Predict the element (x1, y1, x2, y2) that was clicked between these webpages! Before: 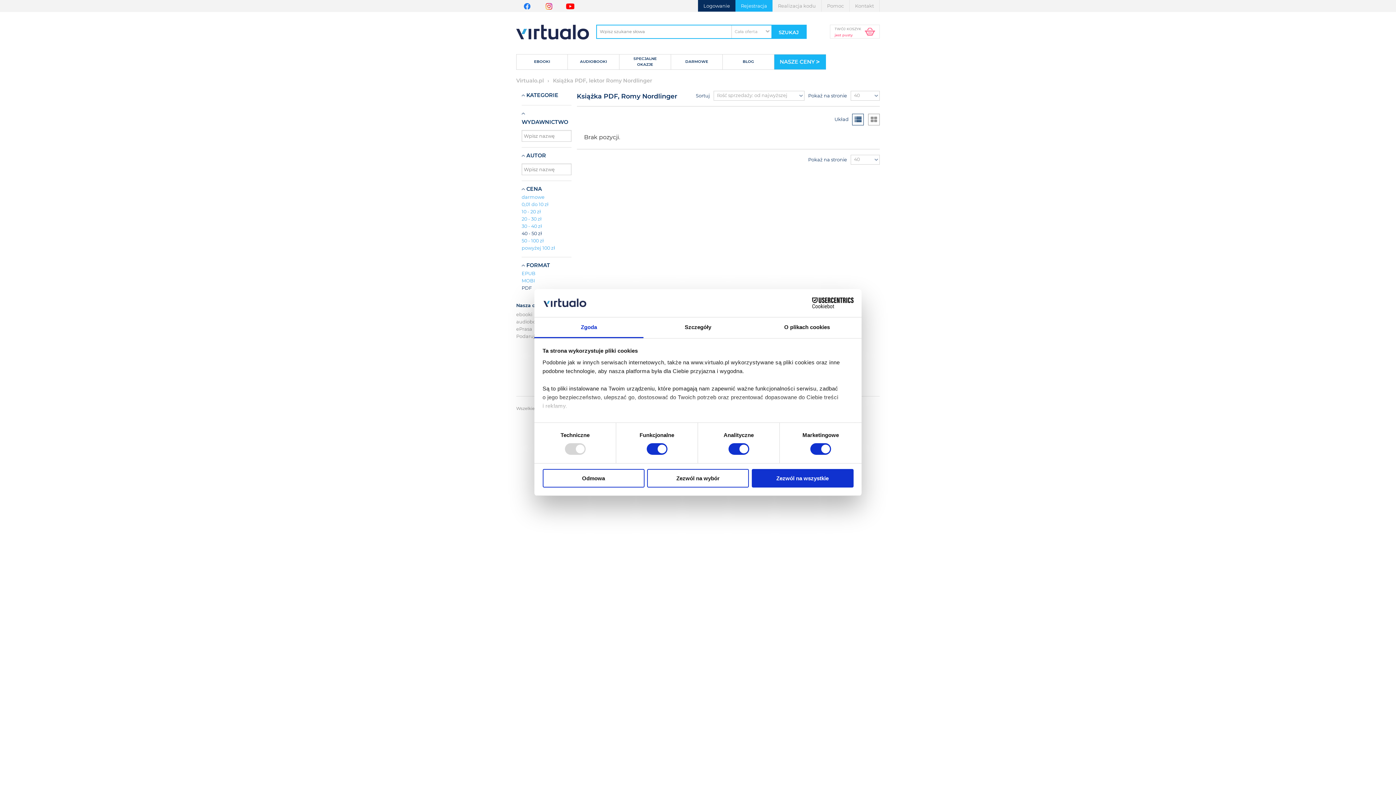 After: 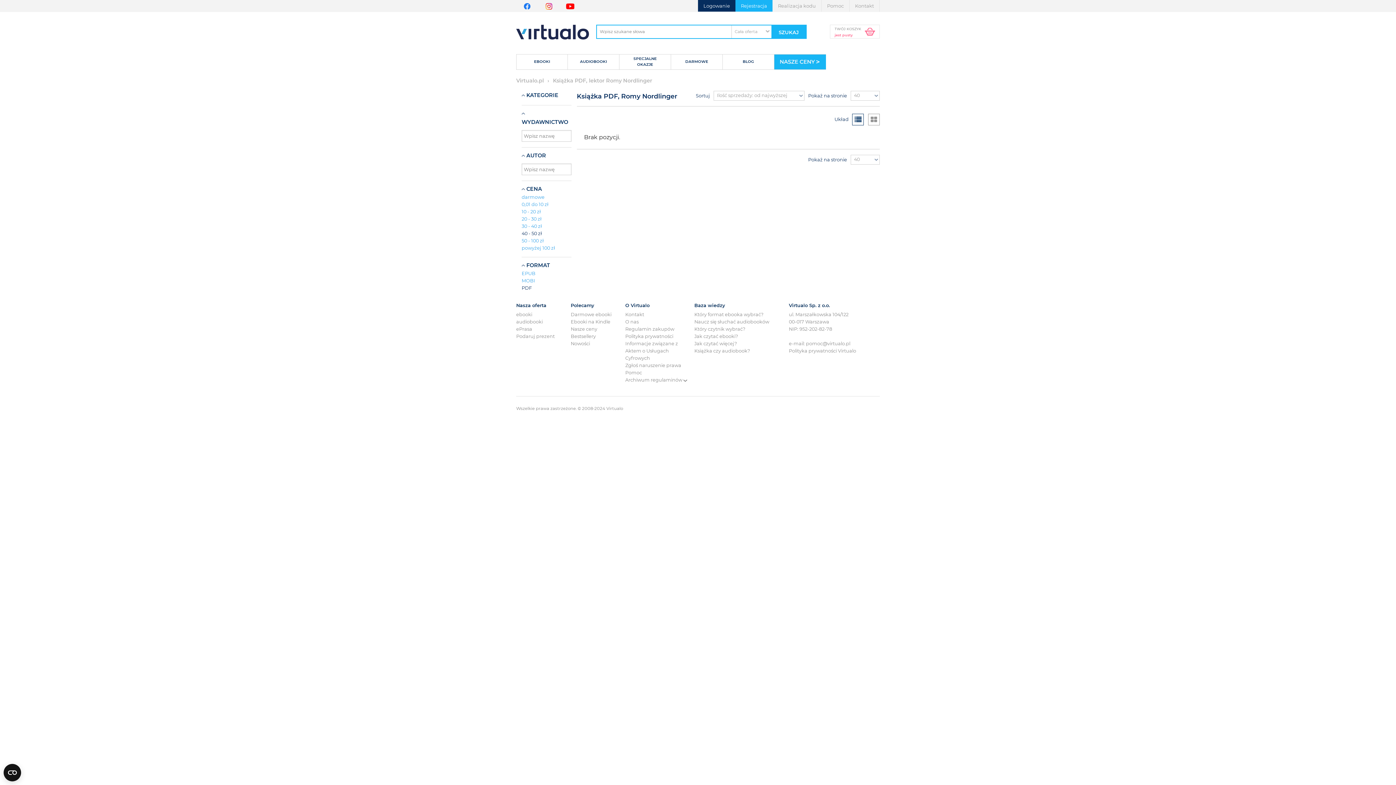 Action: bbox: (542, 469, 644, 487) label: Odmowa